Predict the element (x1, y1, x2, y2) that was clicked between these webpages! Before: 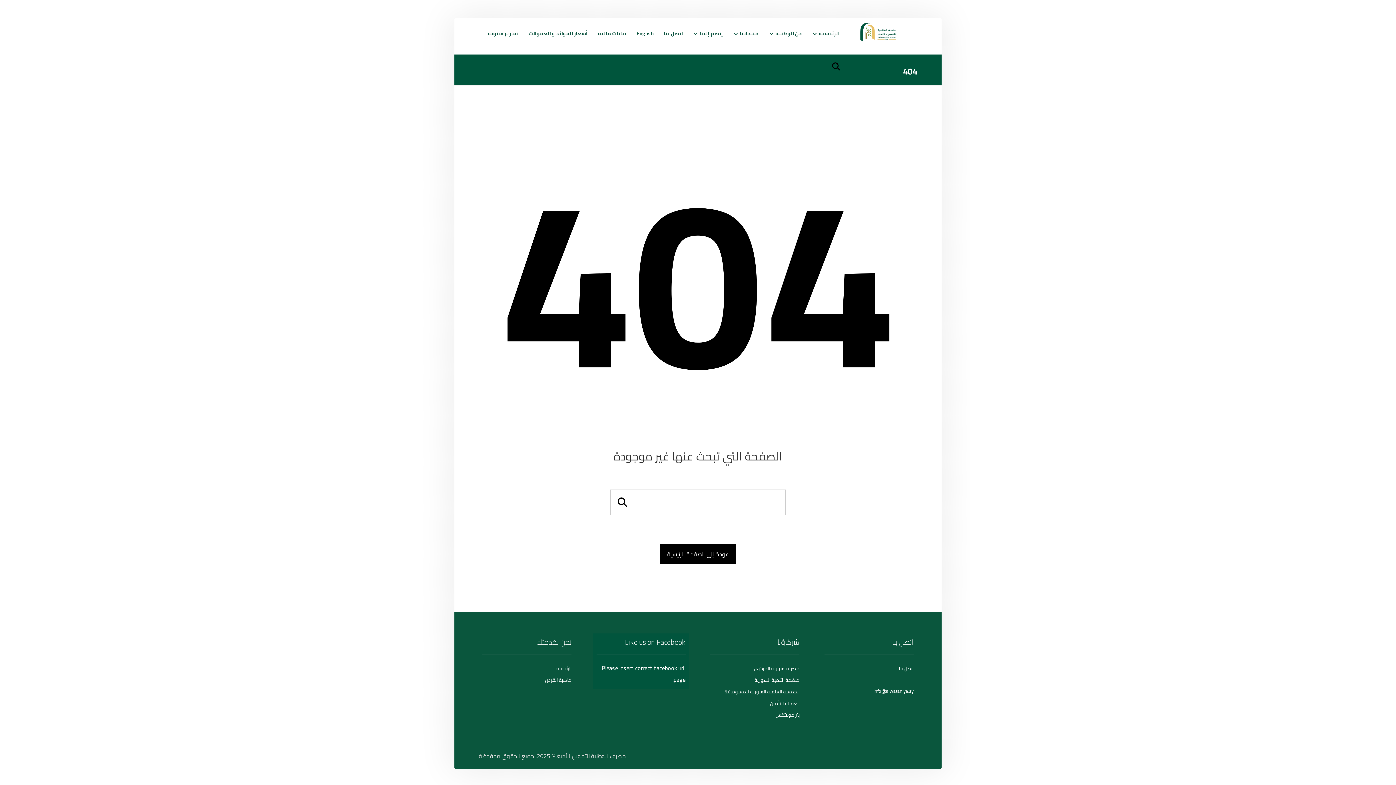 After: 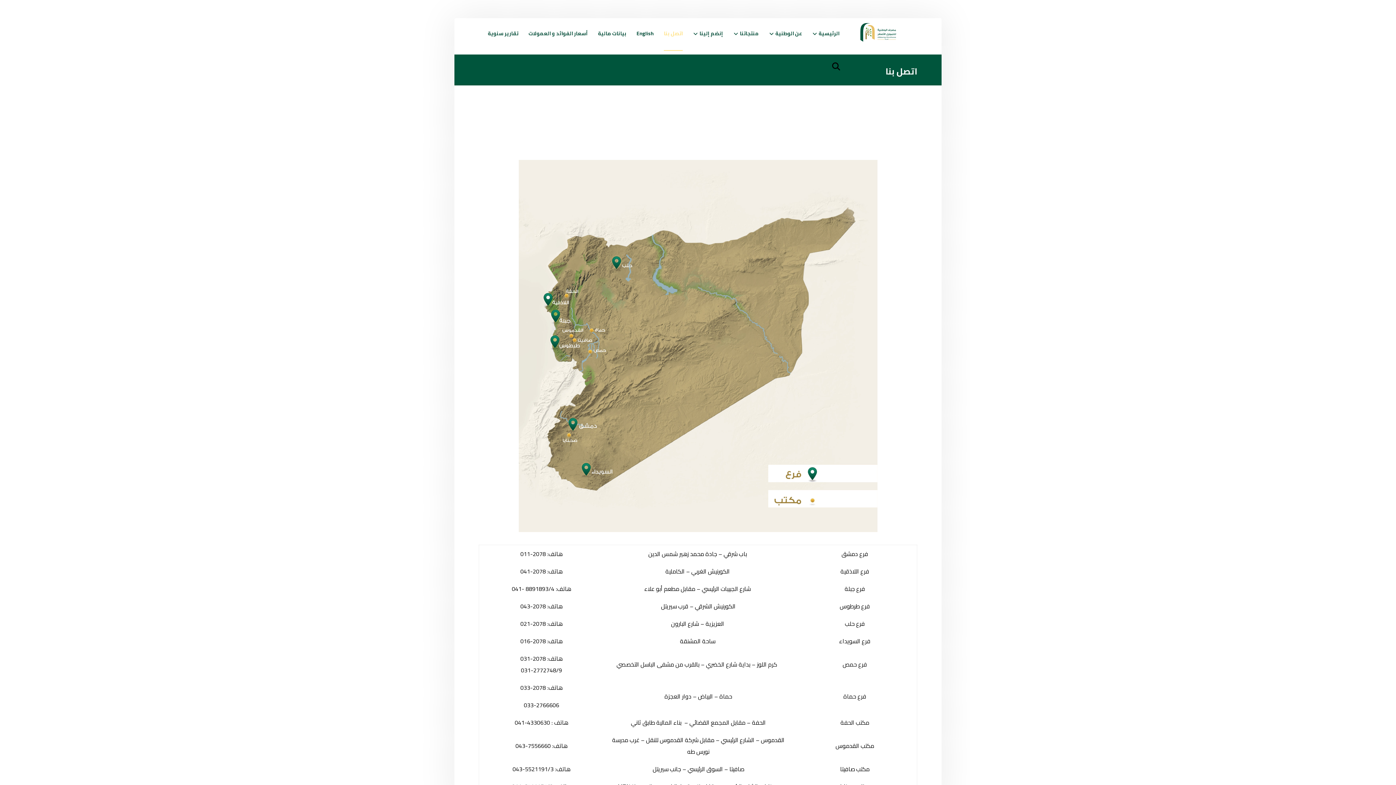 Action: bbox: (664, 27, 682, 50) label: اتصل بنا